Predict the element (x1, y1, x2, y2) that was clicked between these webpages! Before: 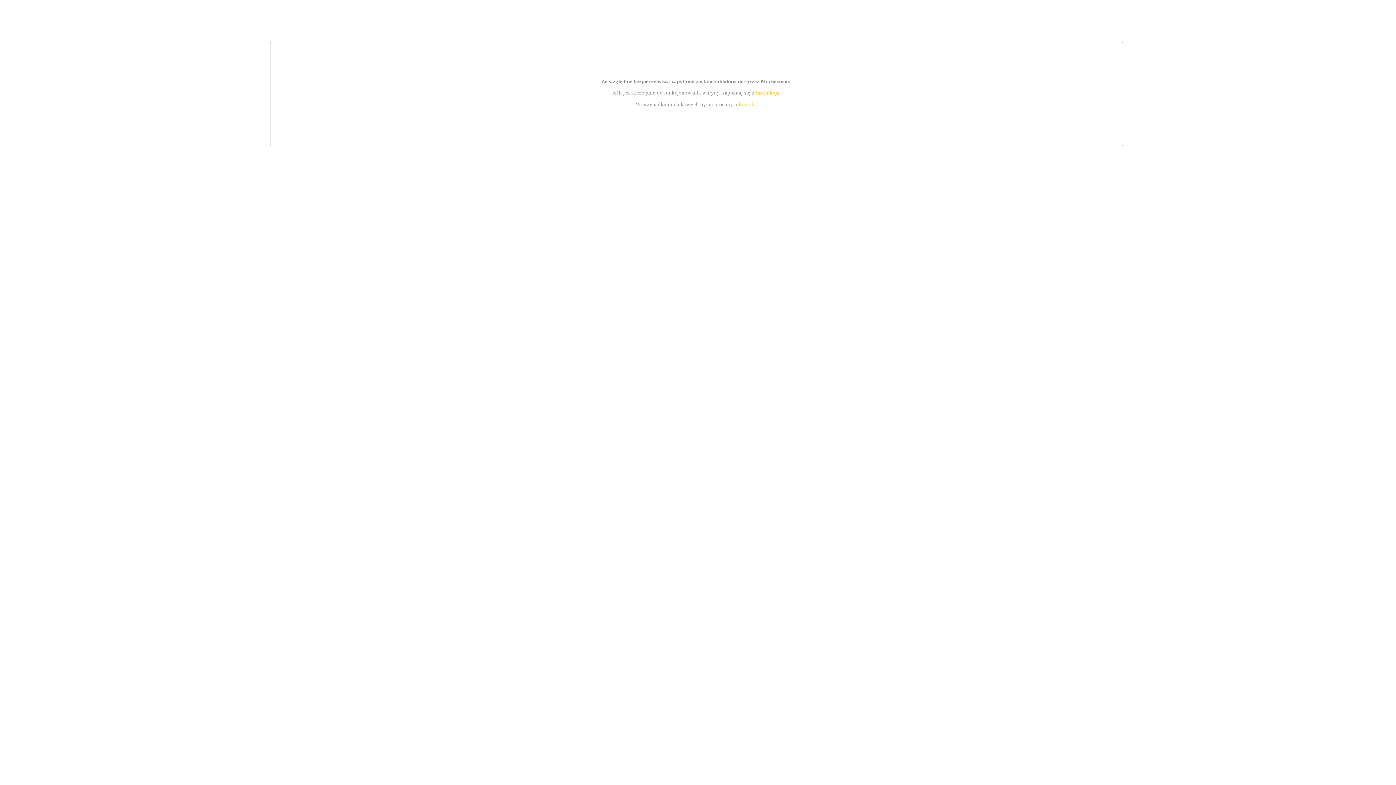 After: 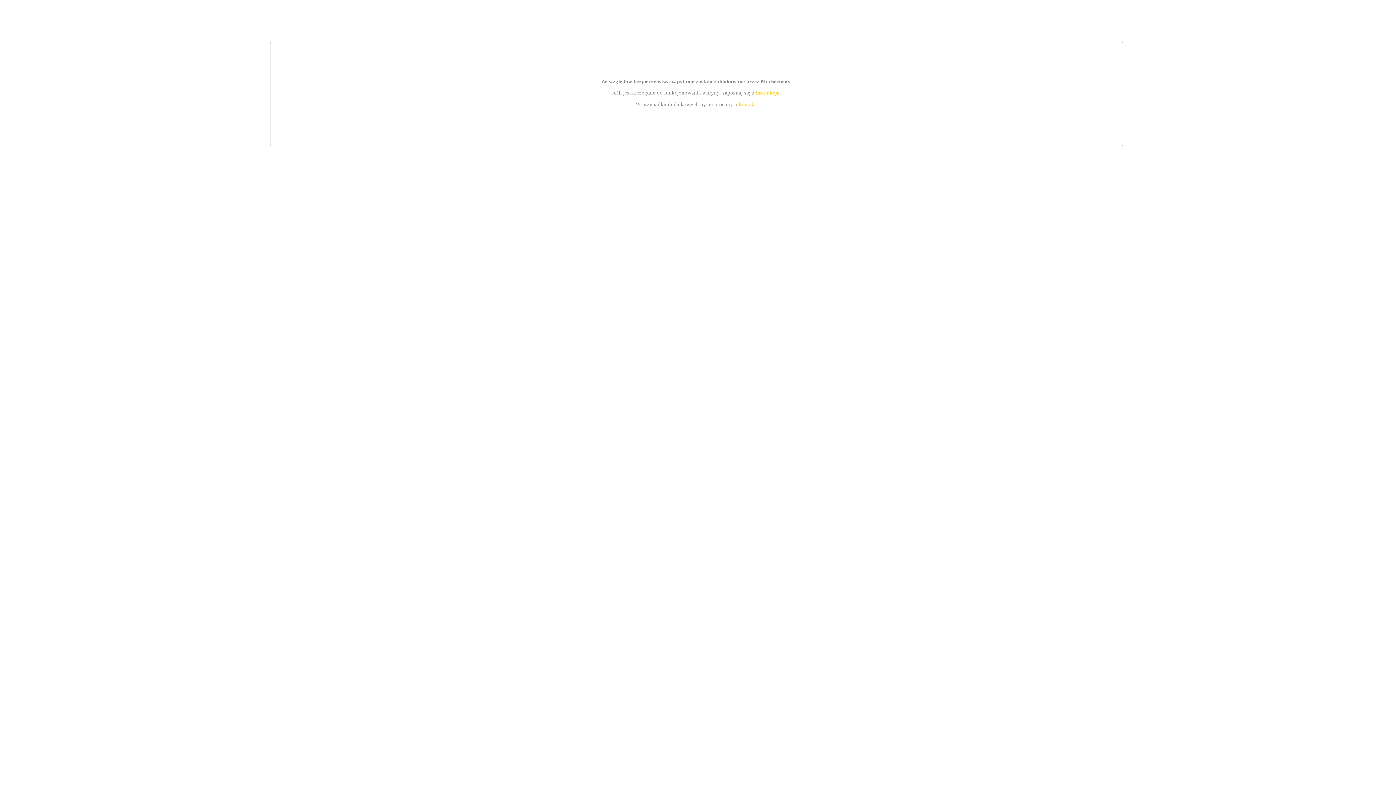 Action: label: kontakt bbox: (739, 101, 756, 107)